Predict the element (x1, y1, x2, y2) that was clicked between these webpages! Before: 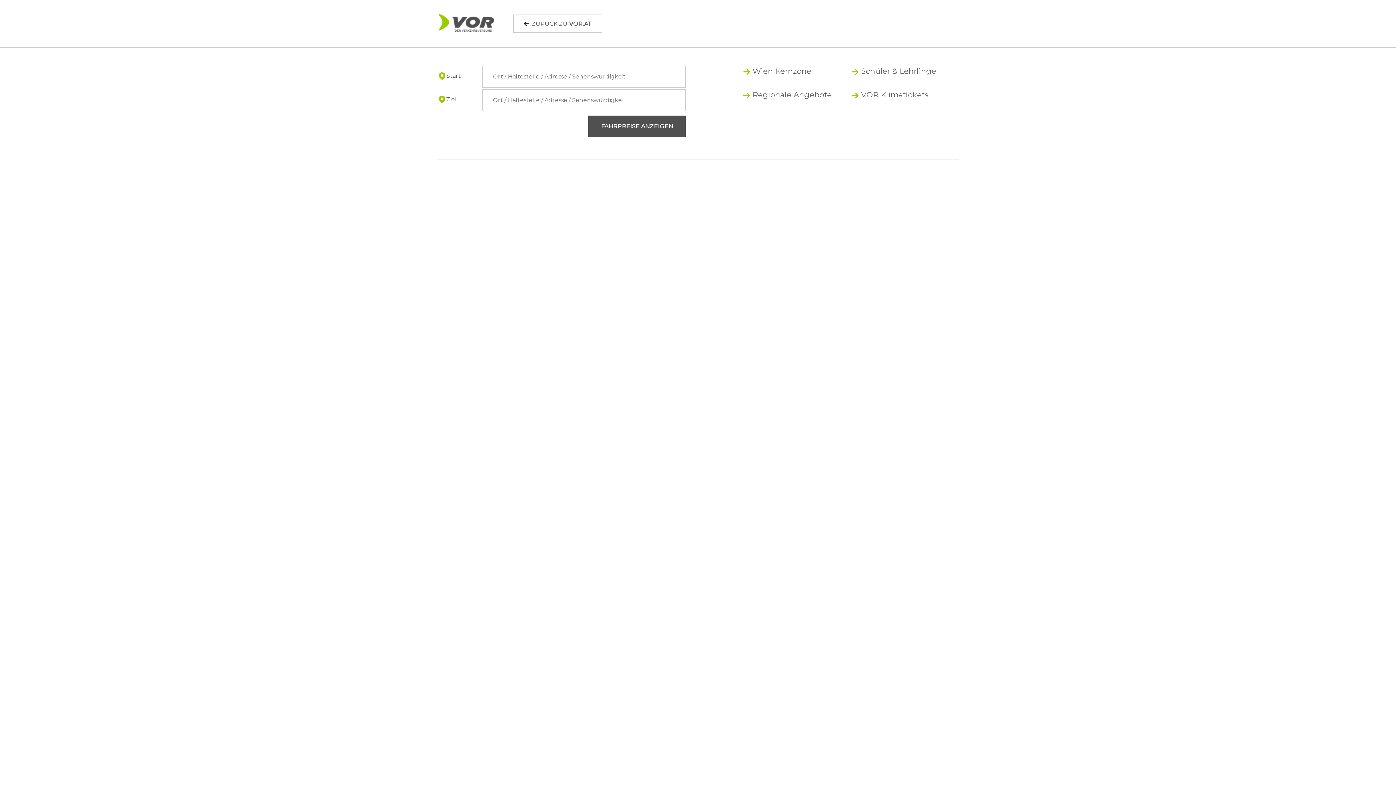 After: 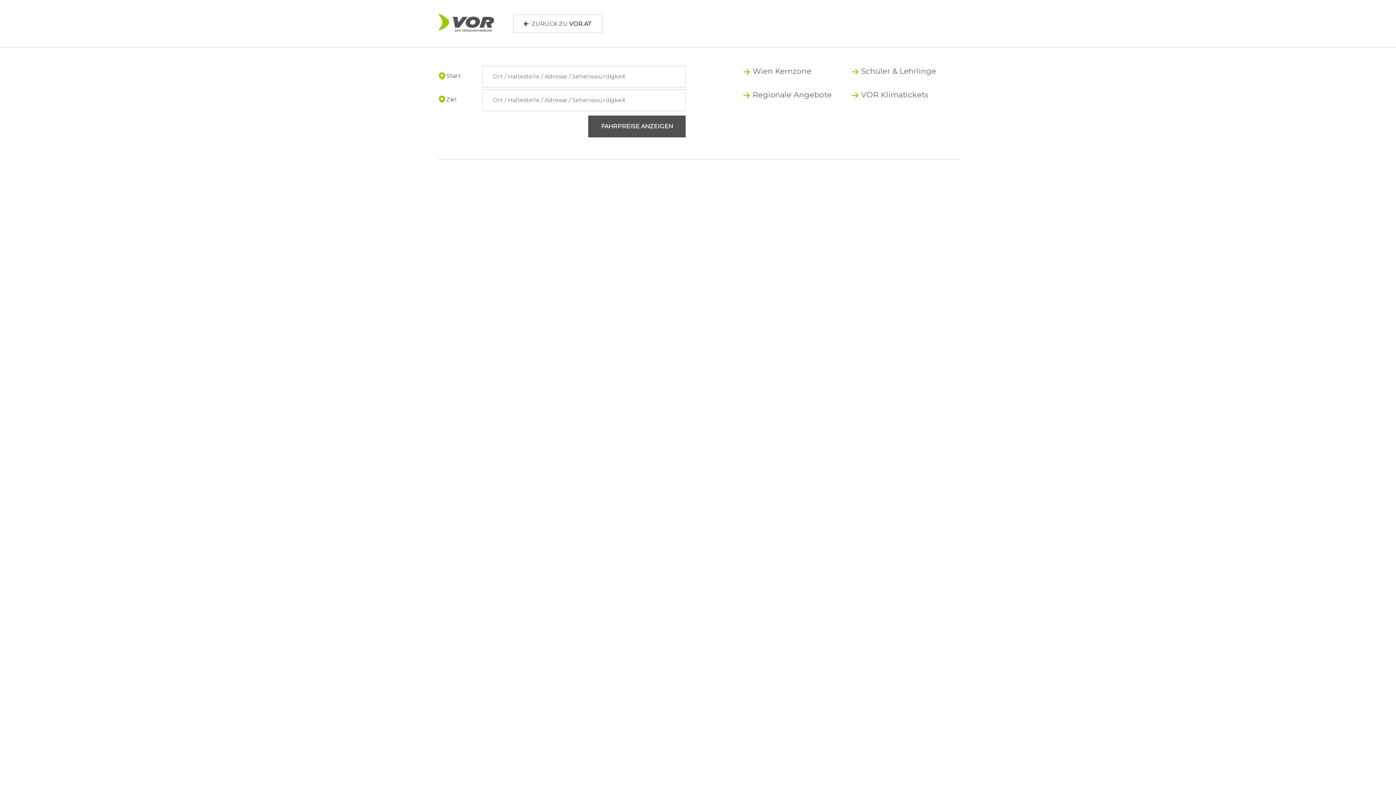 Action: label: ZURÜCK ZU VOR.AT bbox: (513, 14, 602, 32)